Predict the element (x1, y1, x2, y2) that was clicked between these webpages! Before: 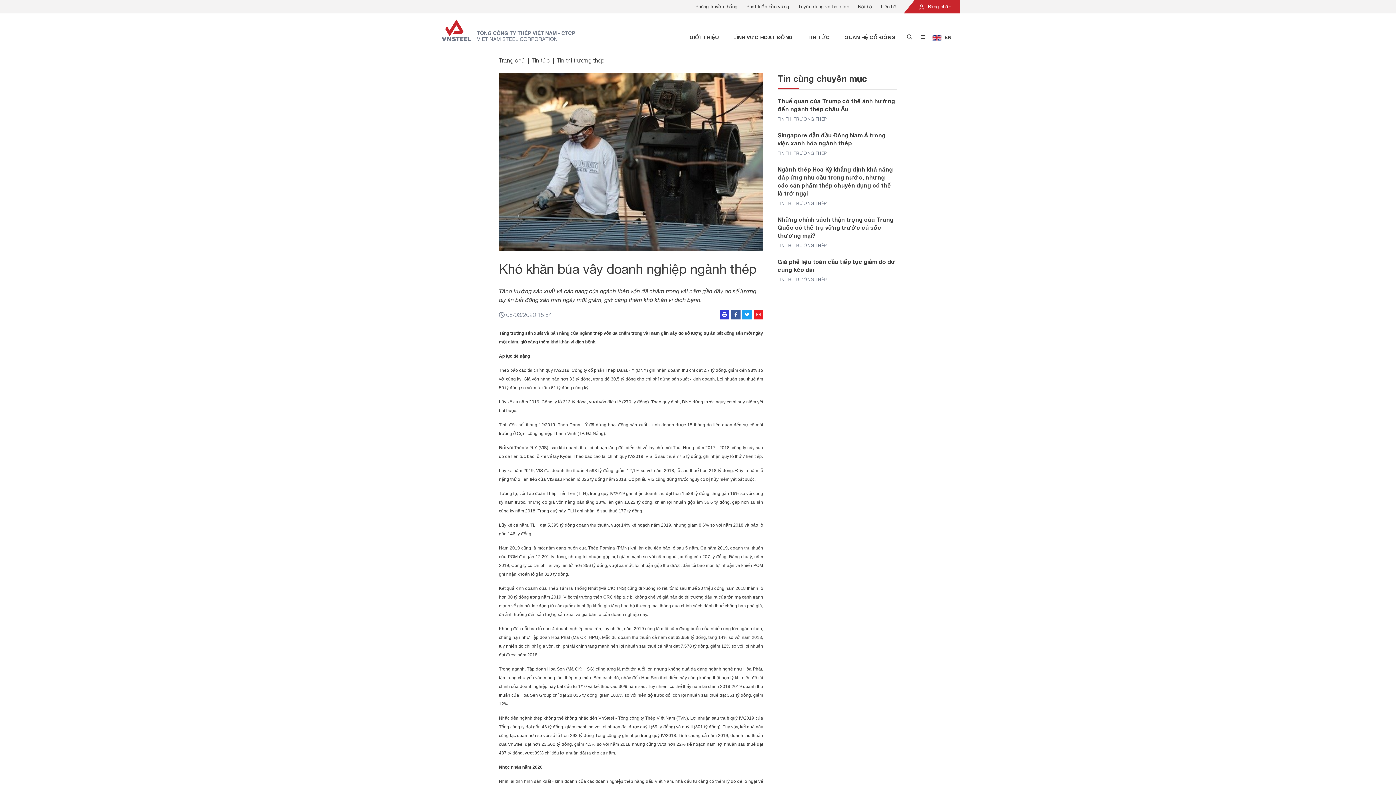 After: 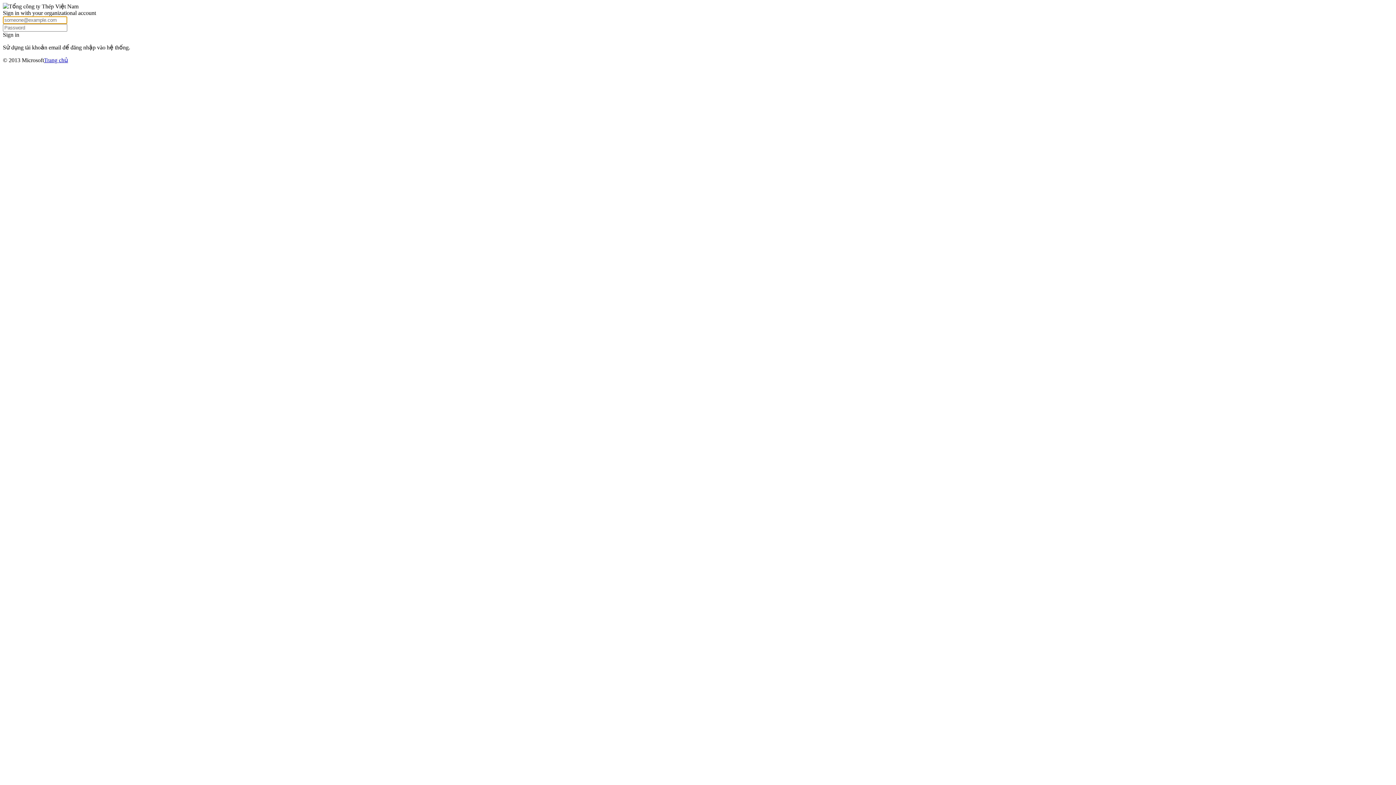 Action: label: Nội bộ bbox: (858, 4, 872, 9)